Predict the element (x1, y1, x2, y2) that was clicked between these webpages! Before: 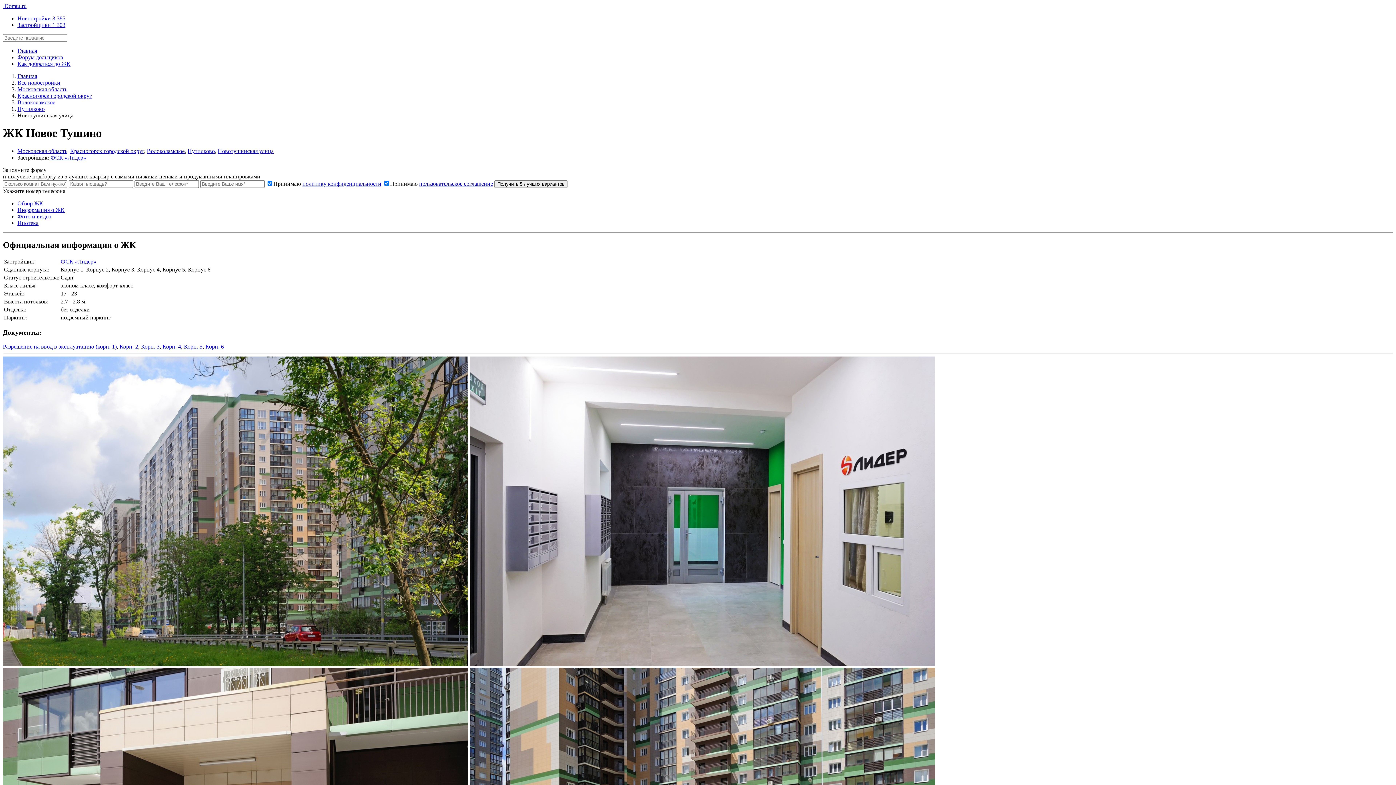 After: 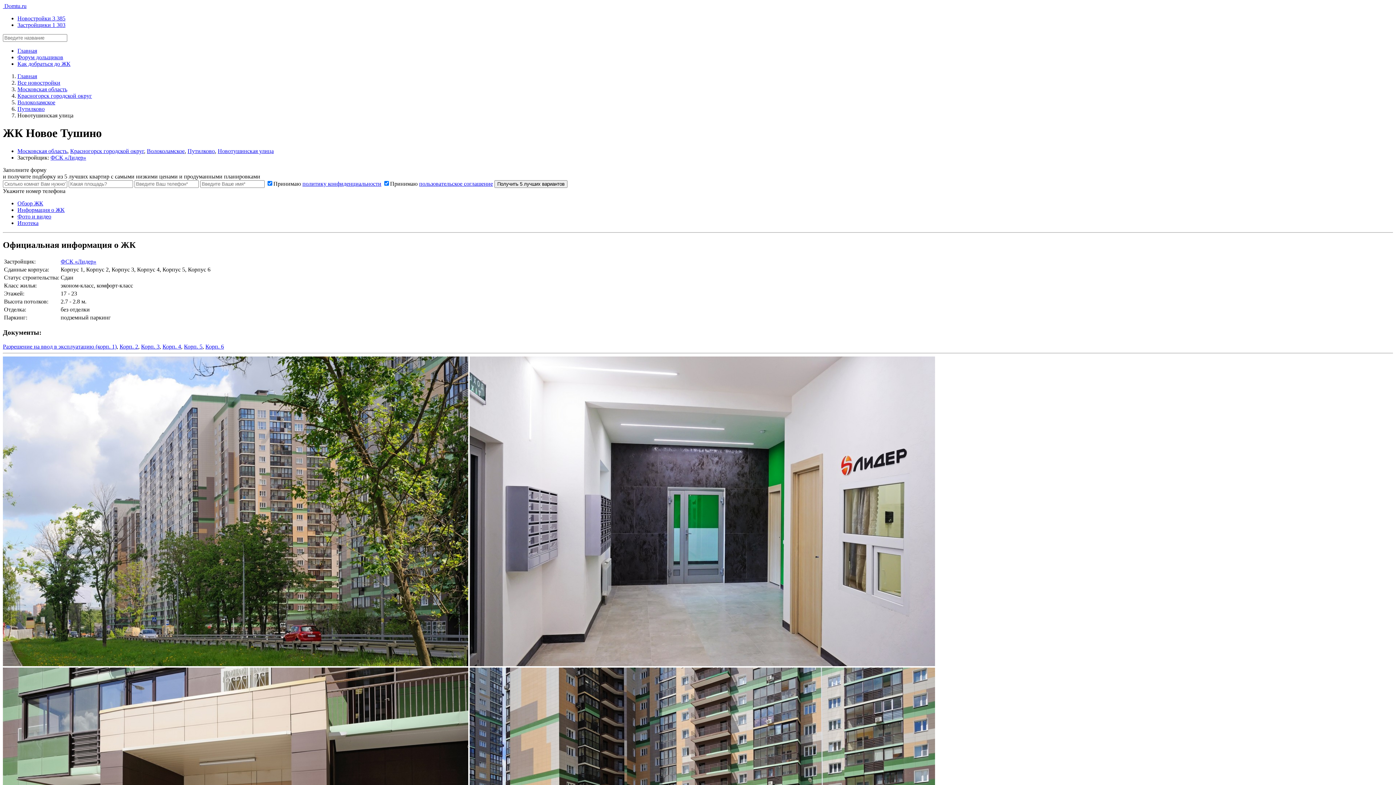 Action: label: Корп. 3 bbox: (141, 343, 159, 349)